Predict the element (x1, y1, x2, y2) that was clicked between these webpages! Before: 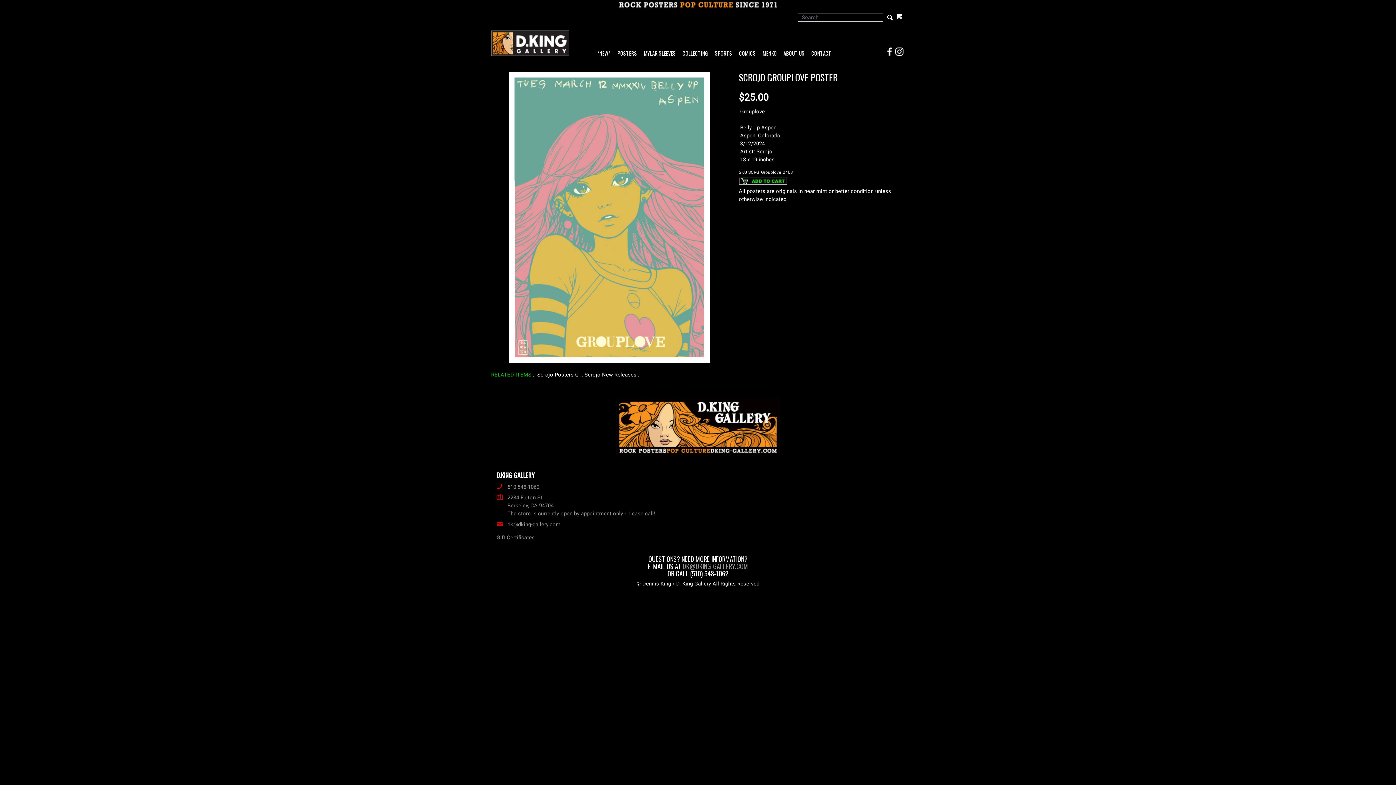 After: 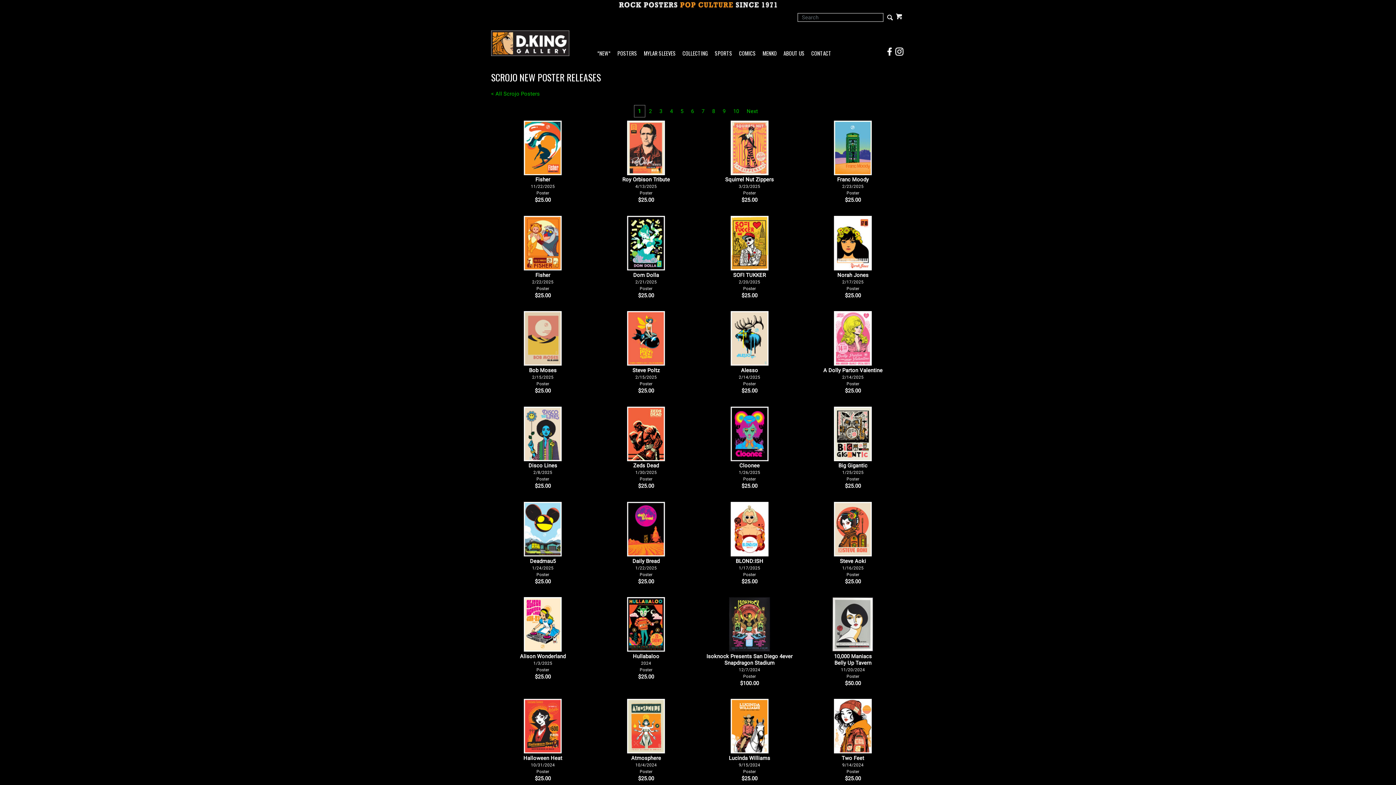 Action: label: : Scrojo New Releases : bbox: (581, 371, 639, 378)